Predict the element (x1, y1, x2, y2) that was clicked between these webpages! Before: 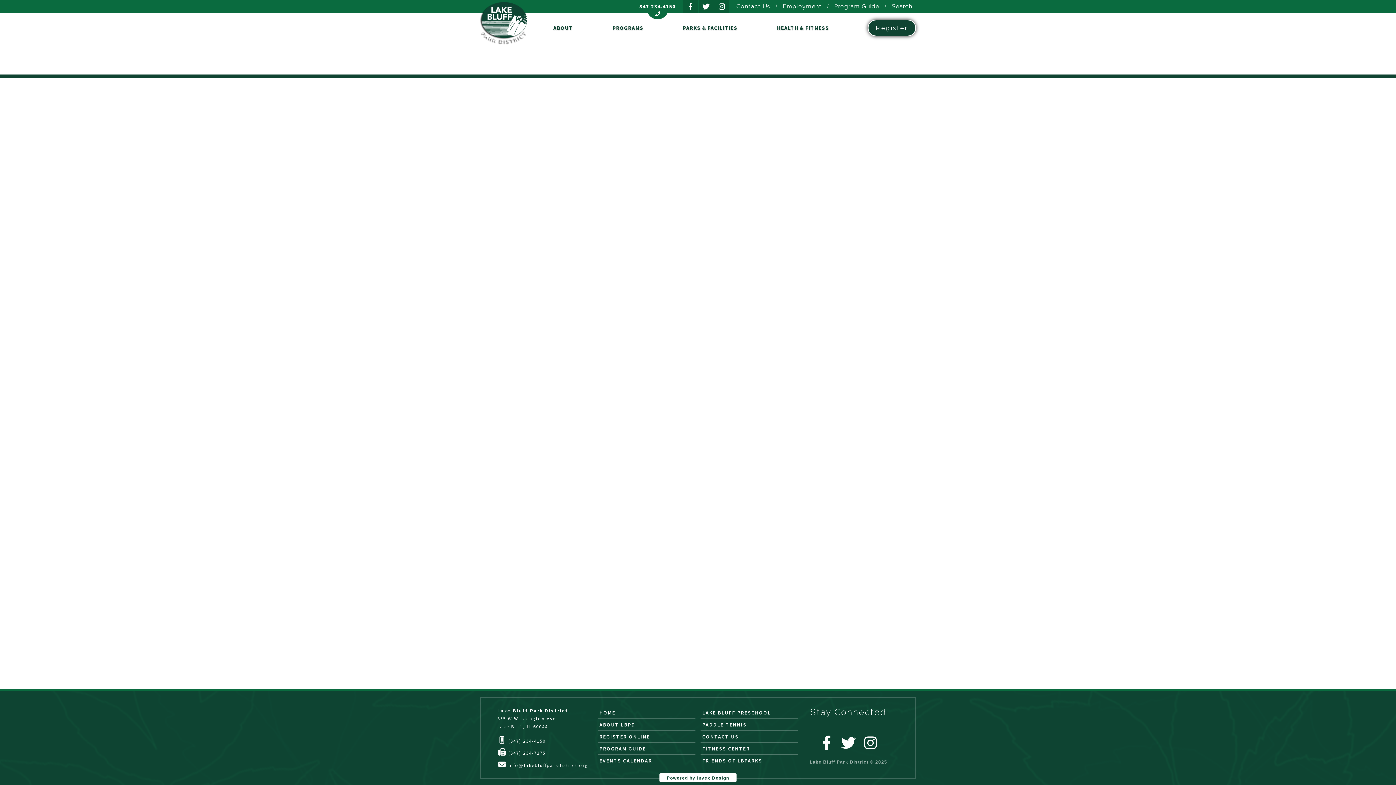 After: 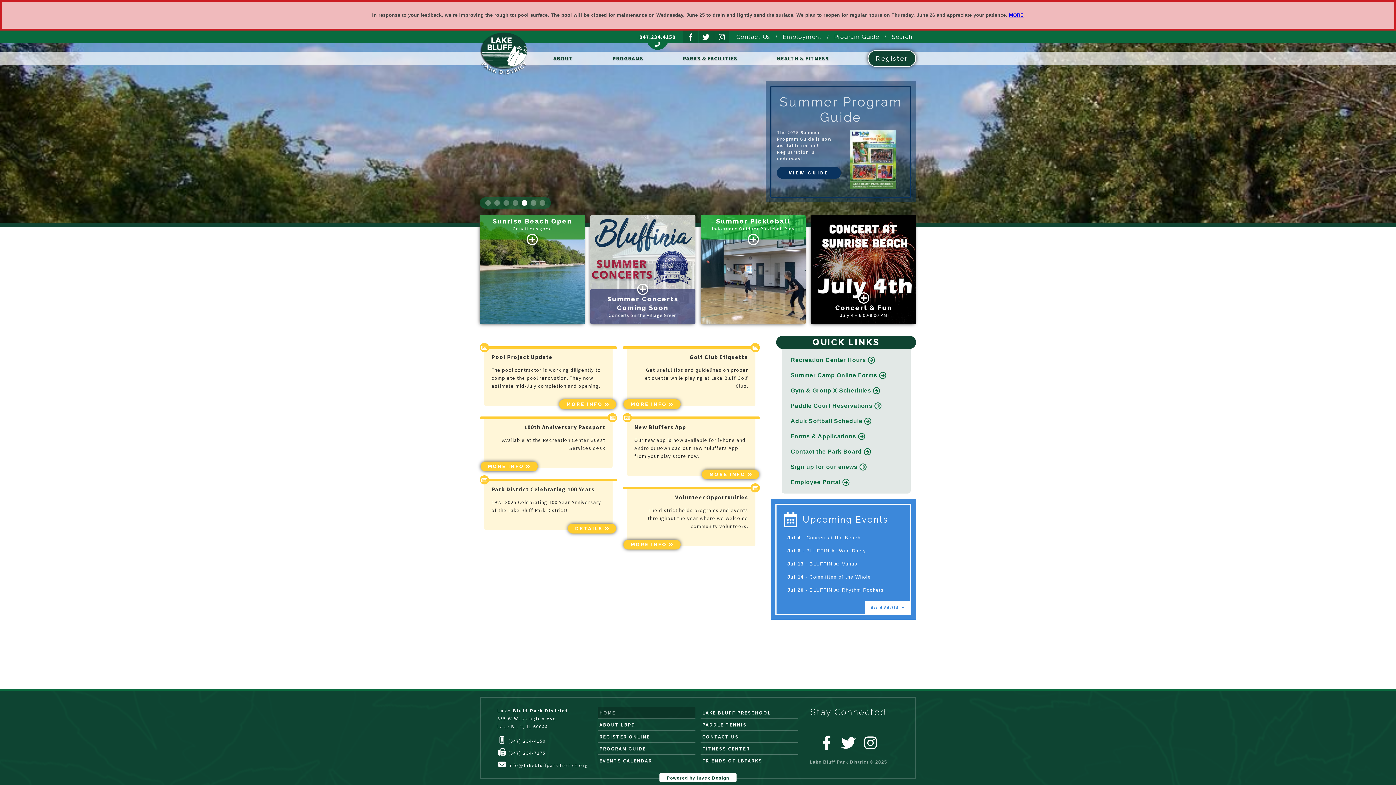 Action: bbox: (597, 707, 695, 718) label: HOME